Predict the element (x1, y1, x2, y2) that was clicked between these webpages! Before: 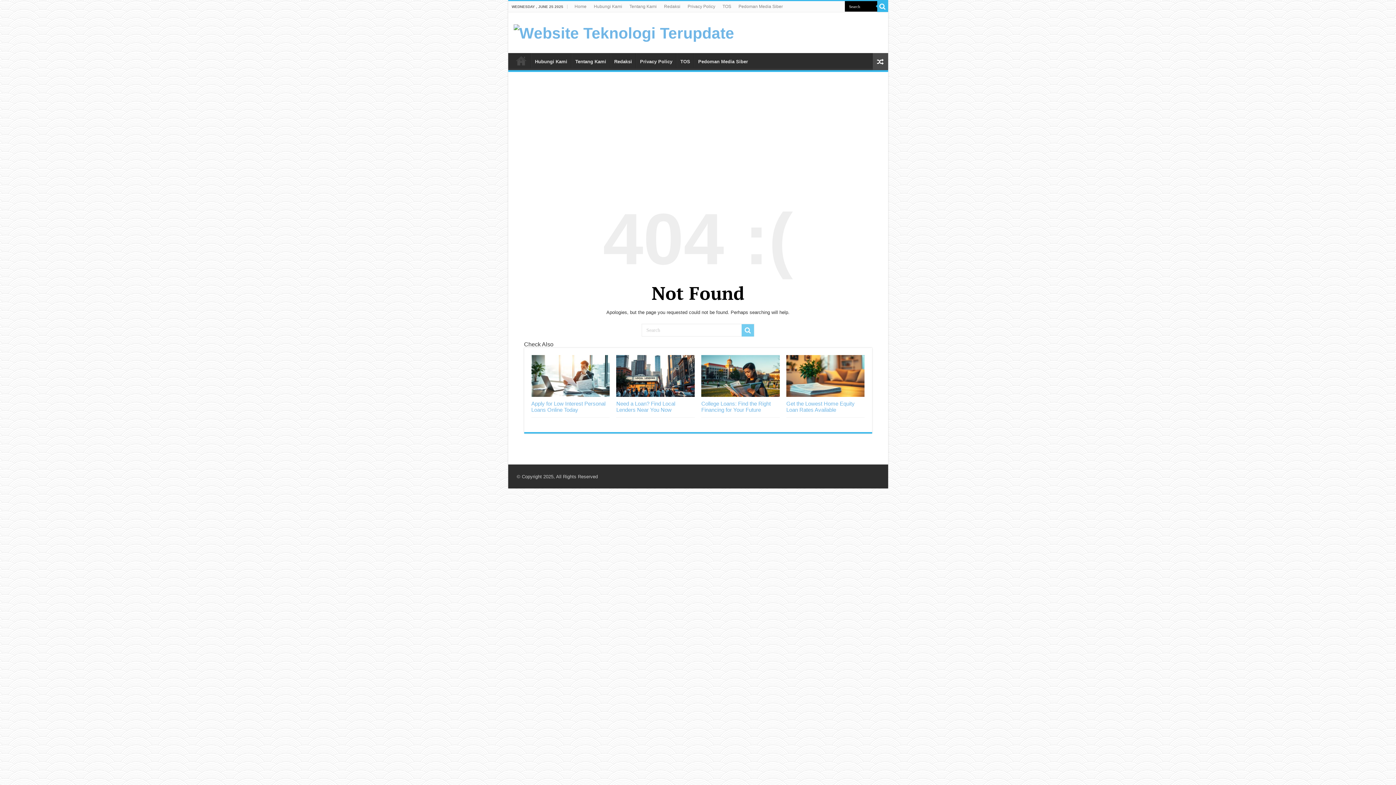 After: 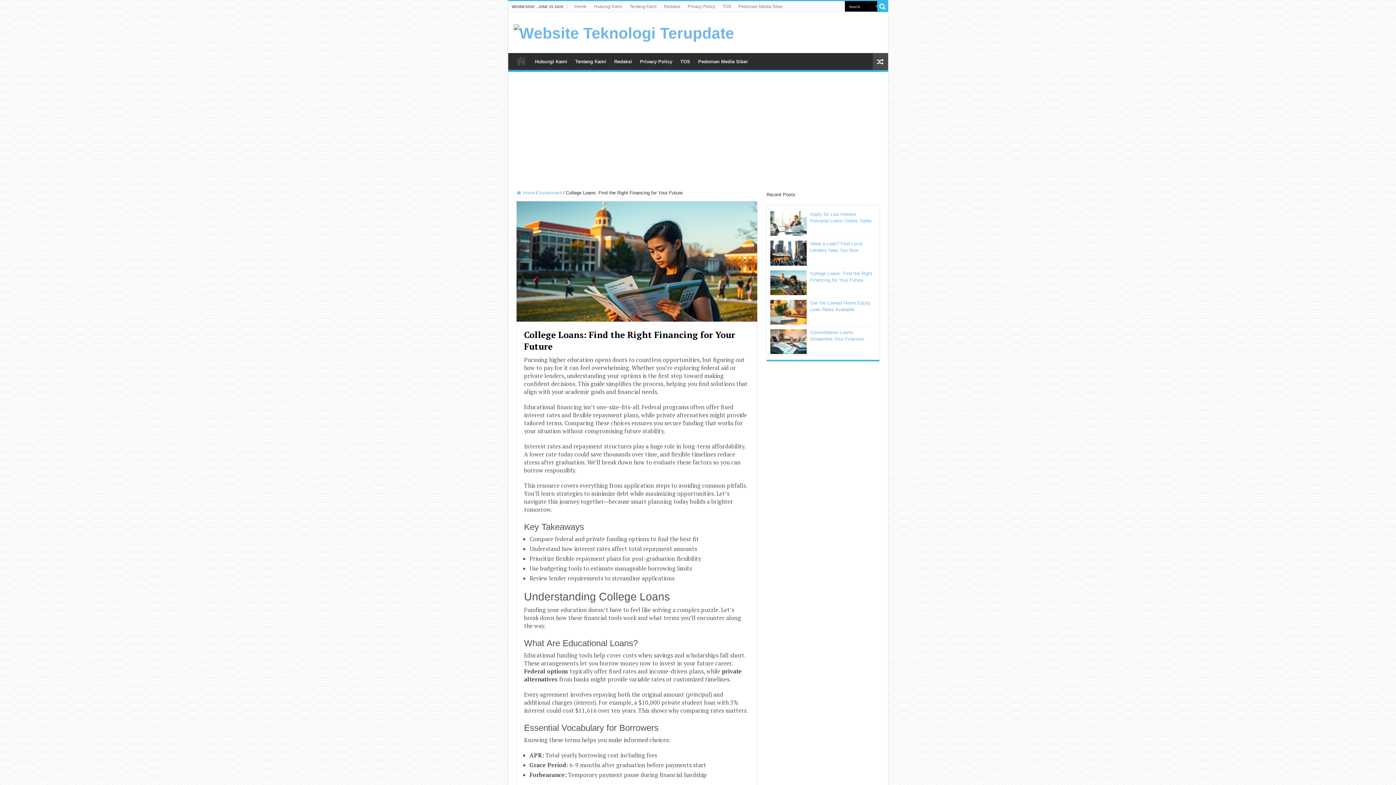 Action: bbox: (701, 355, 779, 397) label:  